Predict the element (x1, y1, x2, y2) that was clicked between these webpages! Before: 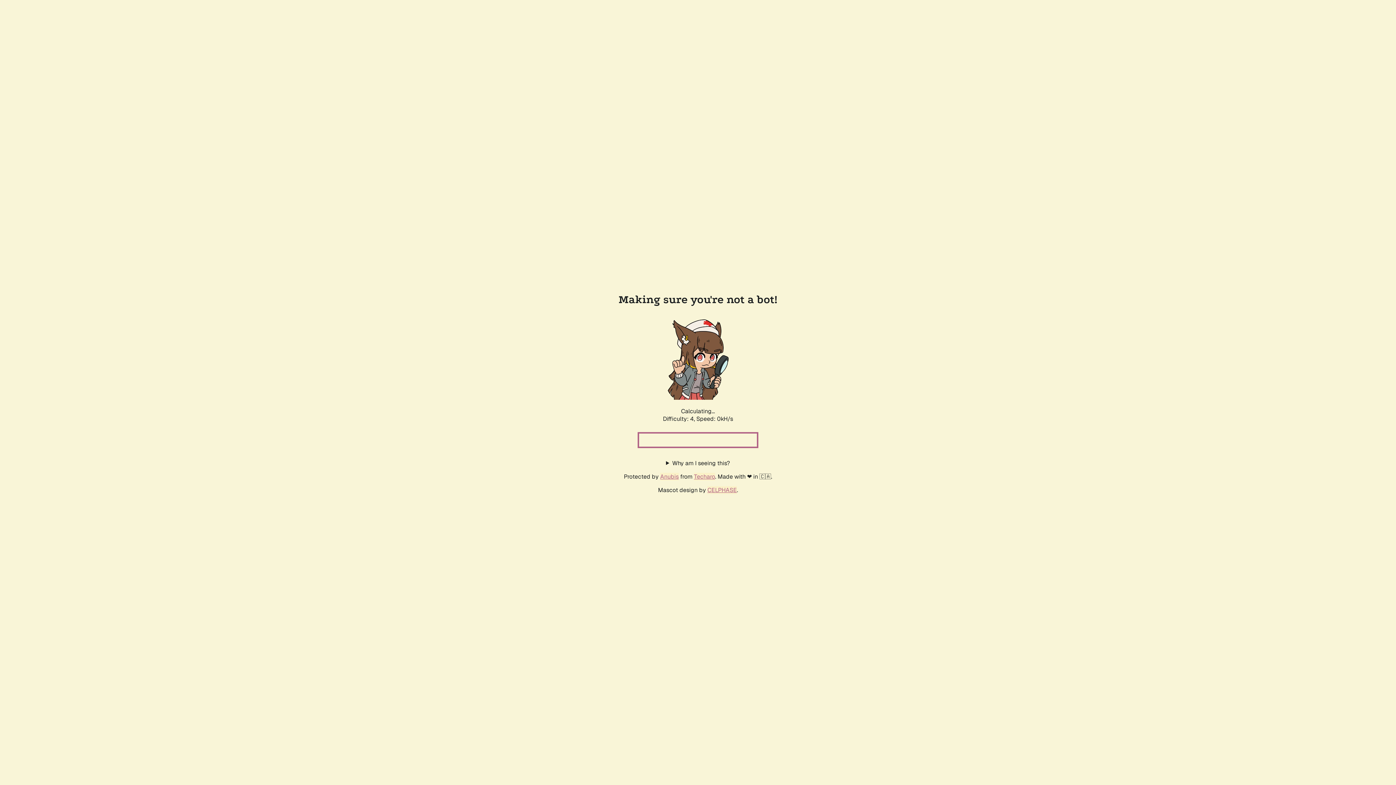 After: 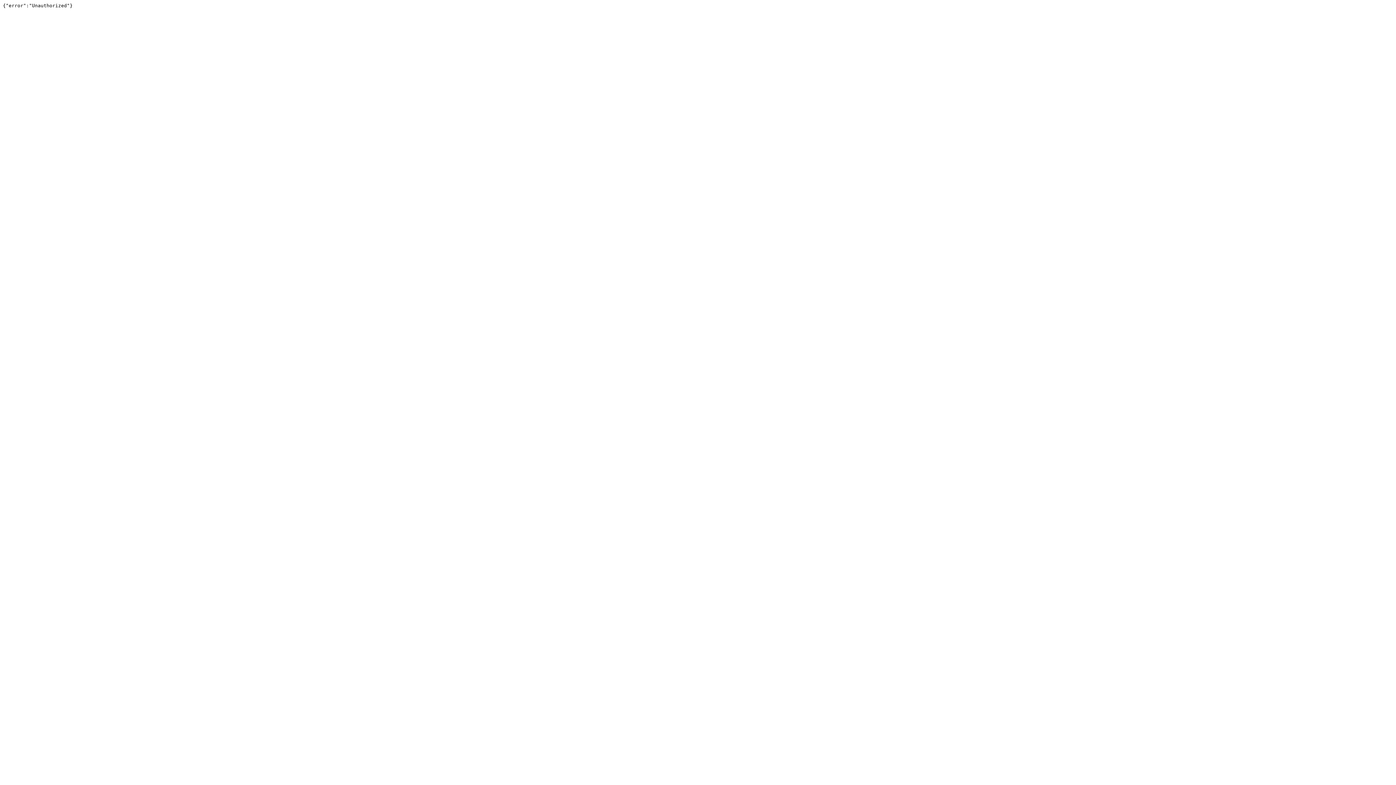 Action: label: Techaro bbox: (694, 472, 715, 480)